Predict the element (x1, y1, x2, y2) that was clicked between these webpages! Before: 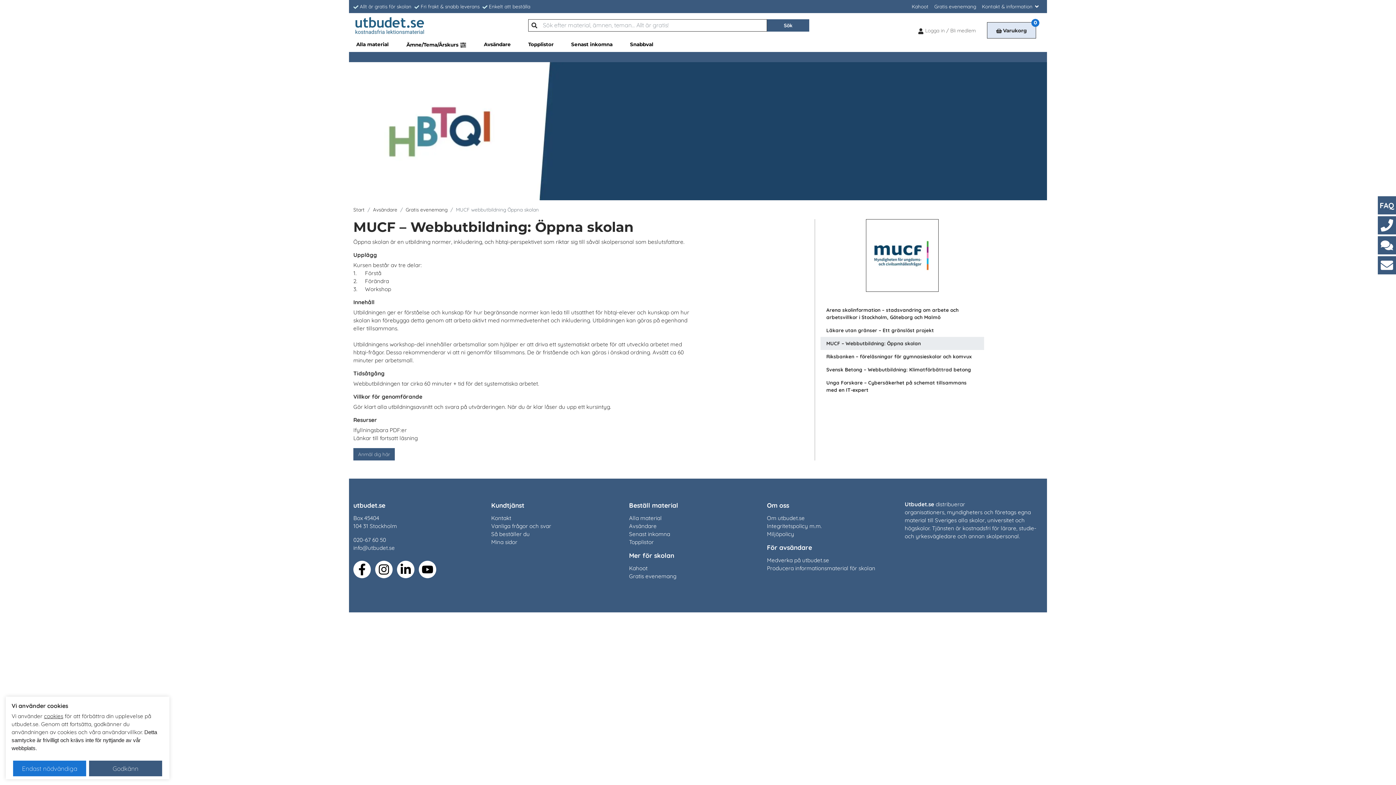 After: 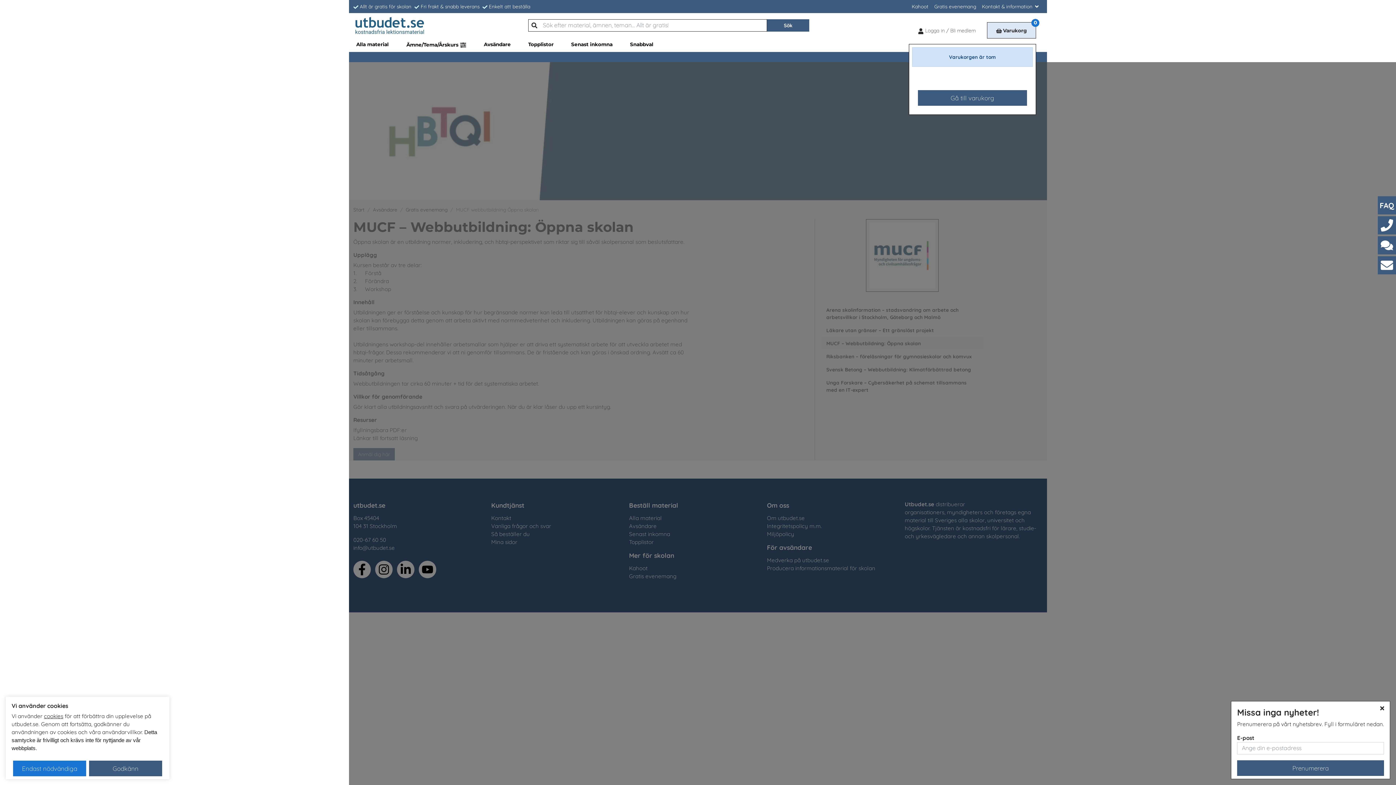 Action: label: Varukorg
0 bbox: (987, 22, 1036, 38)